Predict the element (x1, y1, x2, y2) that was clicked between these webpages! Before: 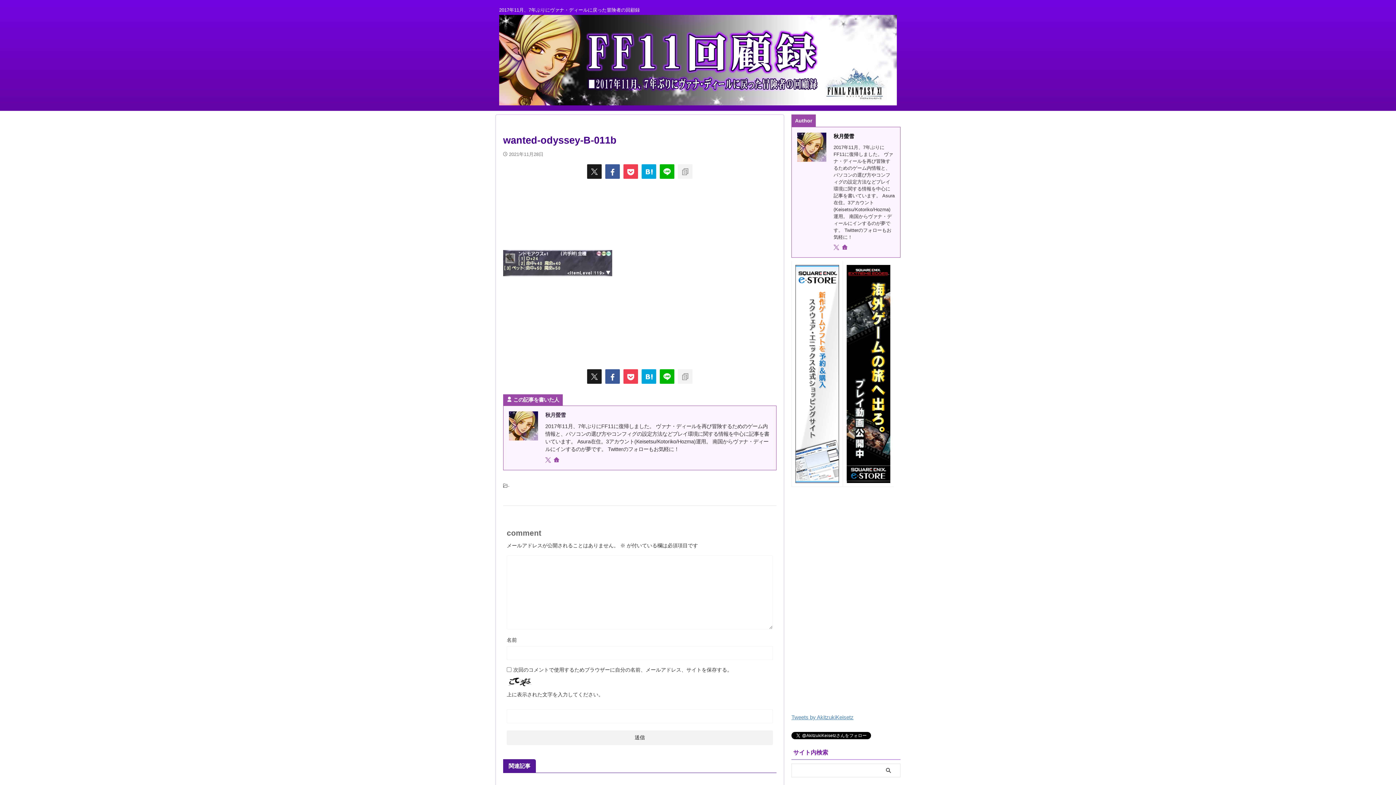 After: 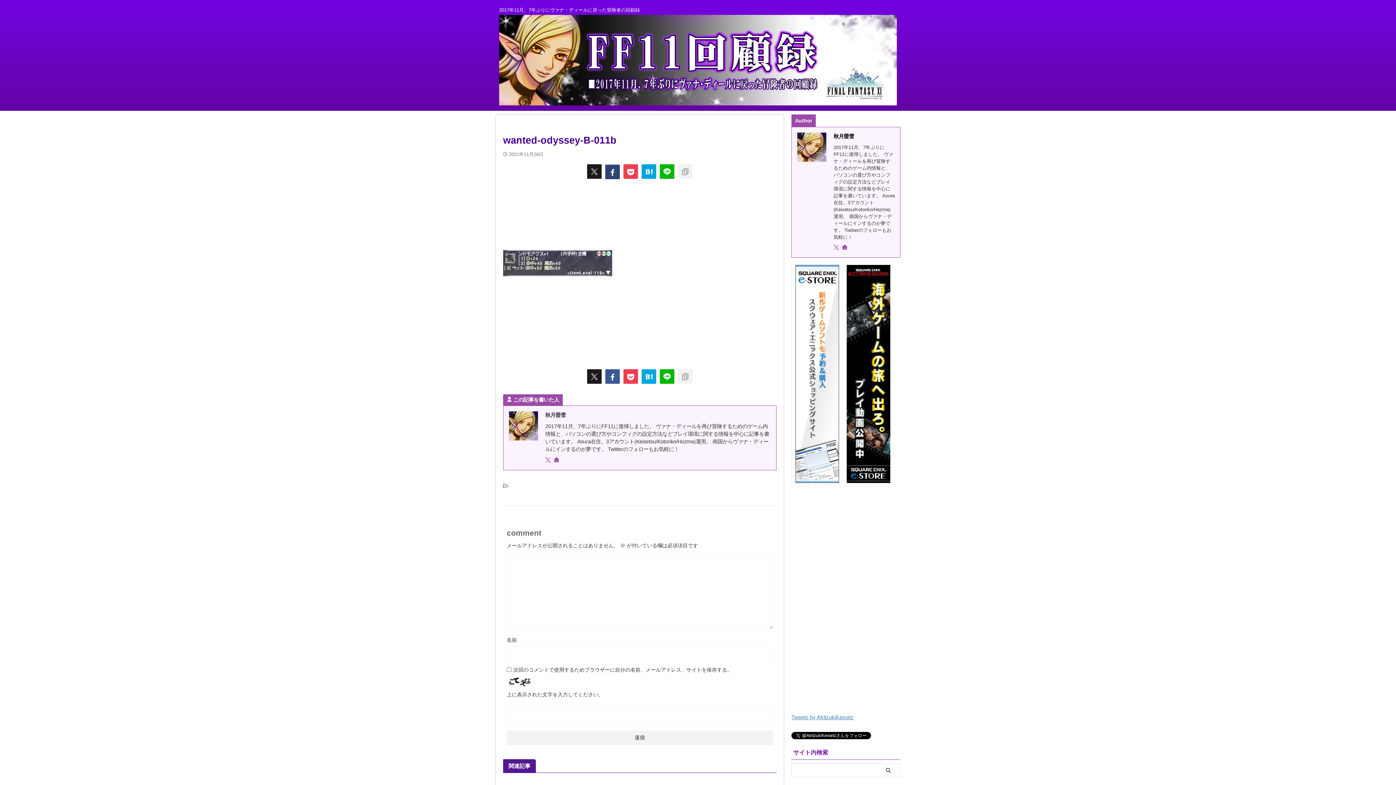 Action: bbox: (605, 164, 620, 179)